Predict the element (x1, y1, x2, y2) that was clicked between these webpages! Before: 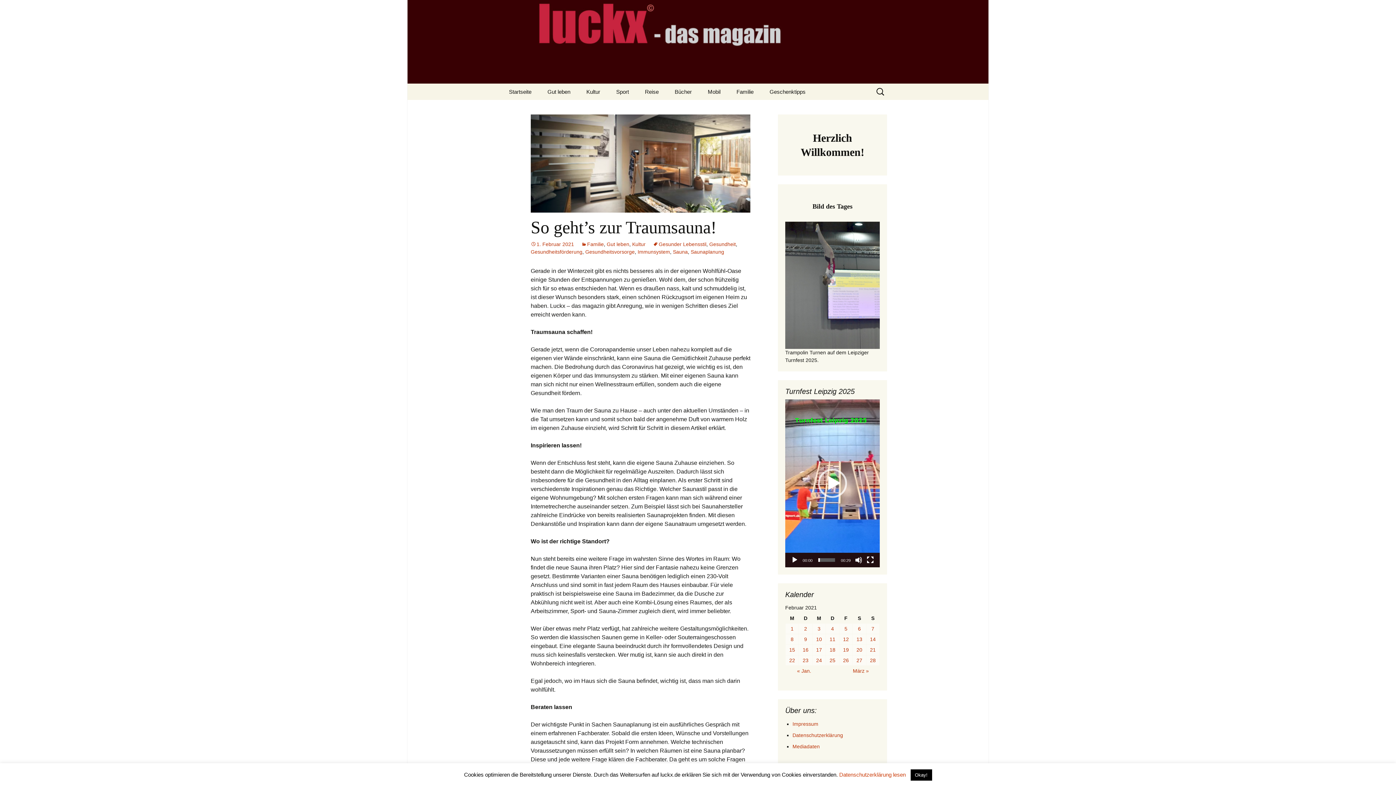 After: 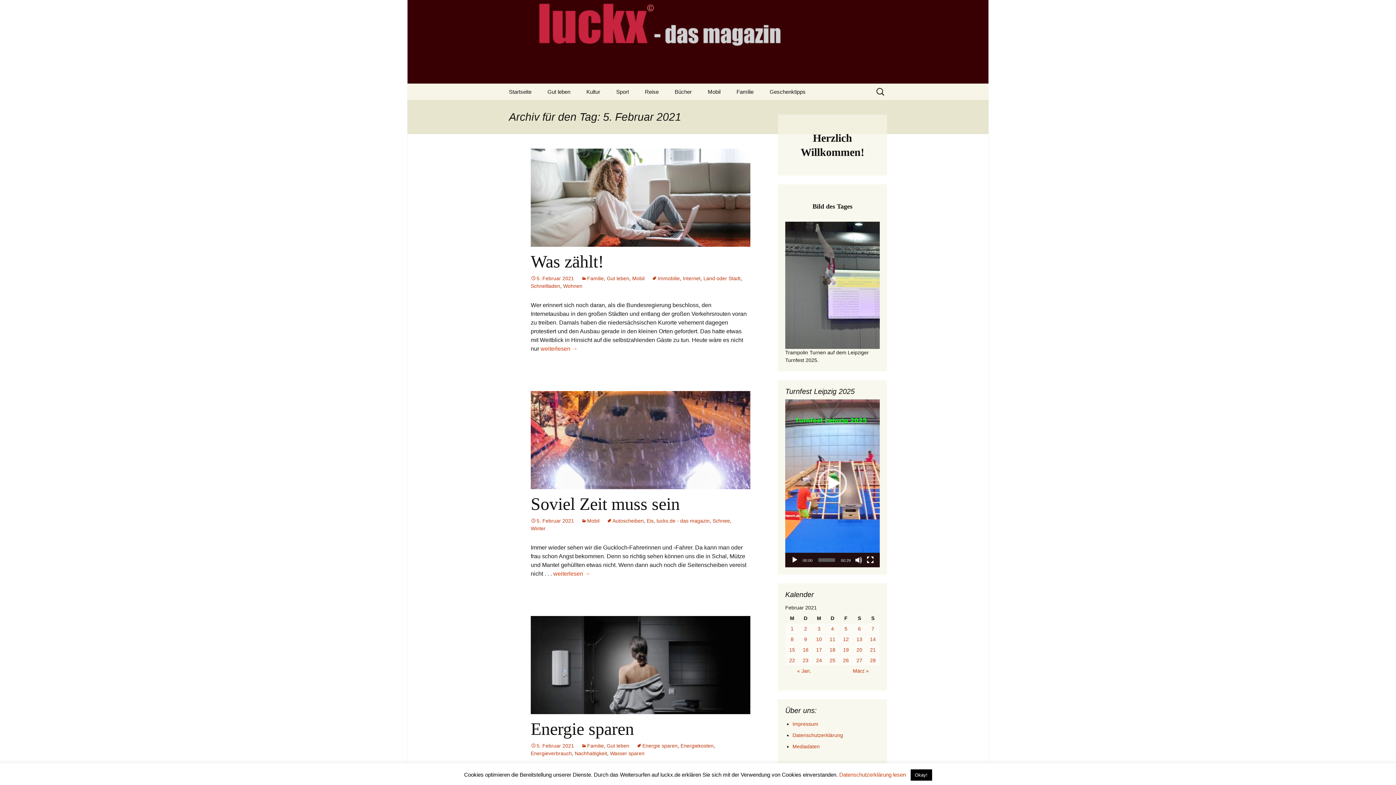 Action: label: Beiträge veröffentlicht am 5. February 2021 bbox: (839, 623, 852, 634)